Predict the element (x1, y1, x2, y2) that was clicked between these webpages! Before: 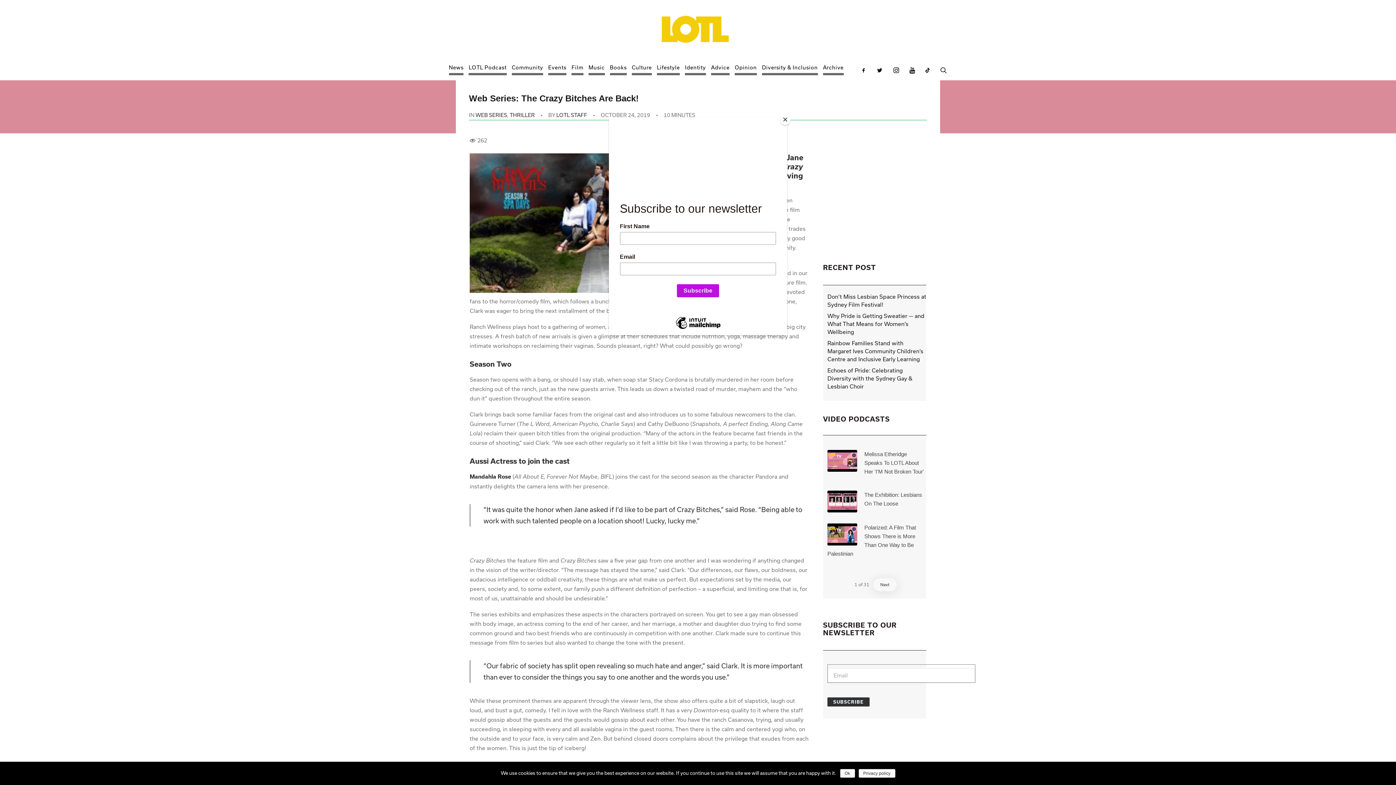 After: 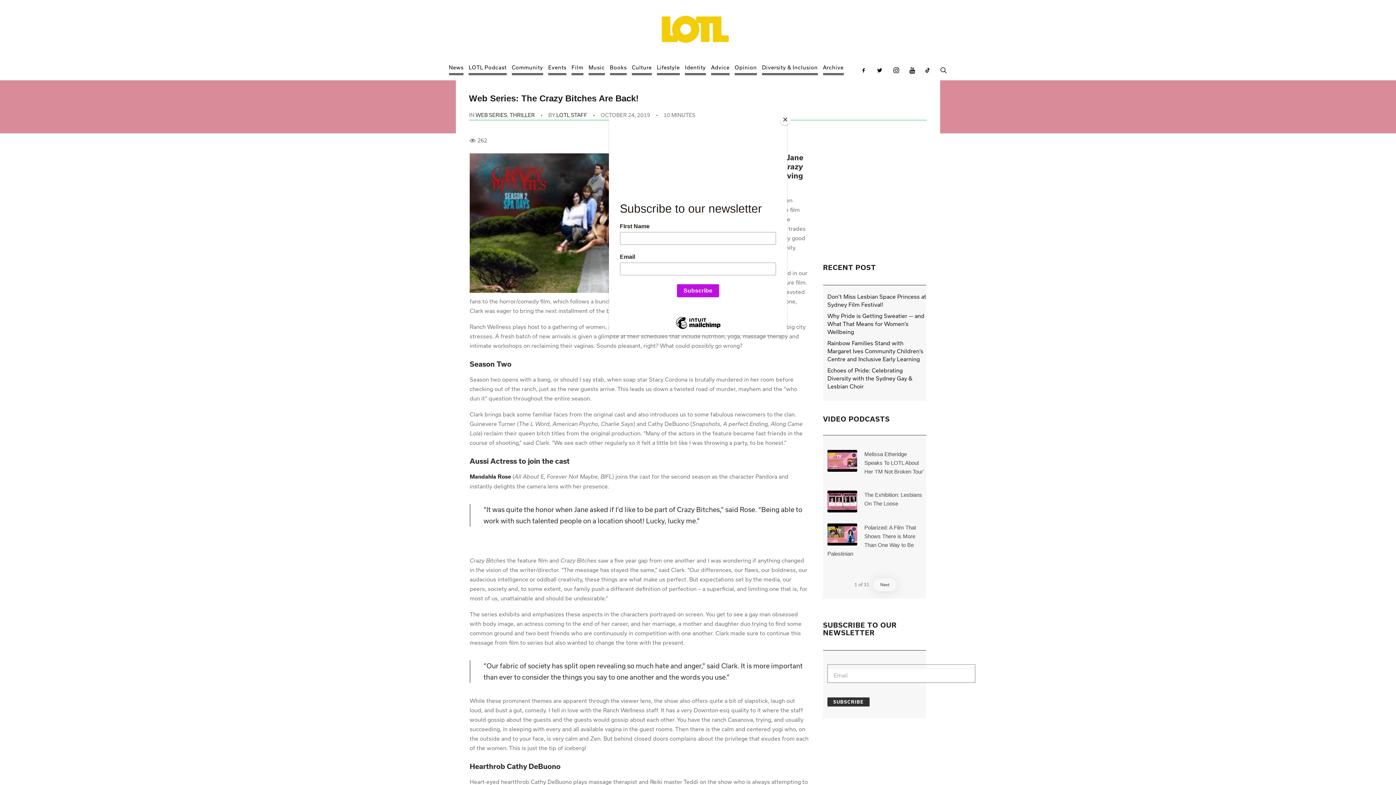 Action: bbox: (840, 769, 855, 778) label: Ok